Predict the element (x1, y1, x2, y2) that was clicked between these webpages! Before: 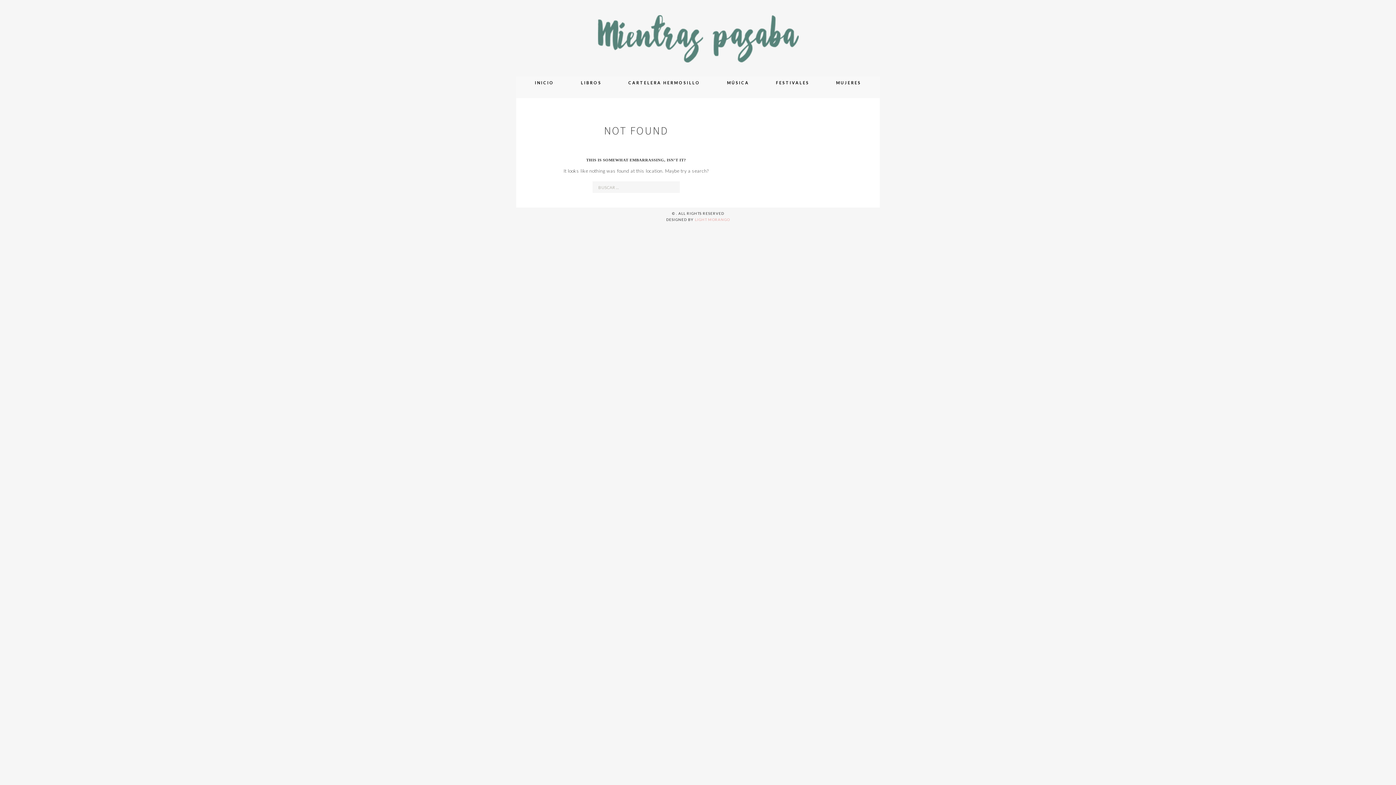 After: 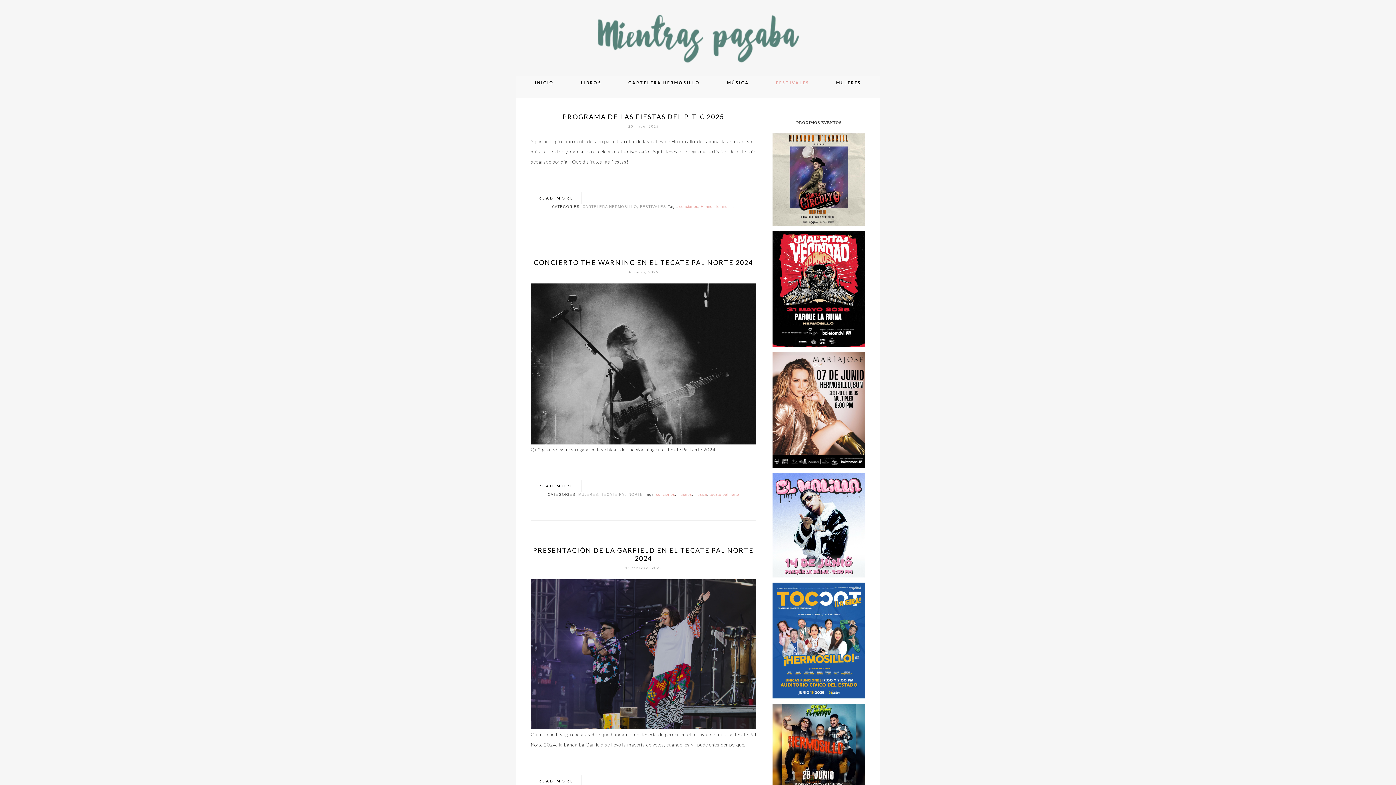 Action: bbox: (763, 76, 822, 89) label: FESTIVALES